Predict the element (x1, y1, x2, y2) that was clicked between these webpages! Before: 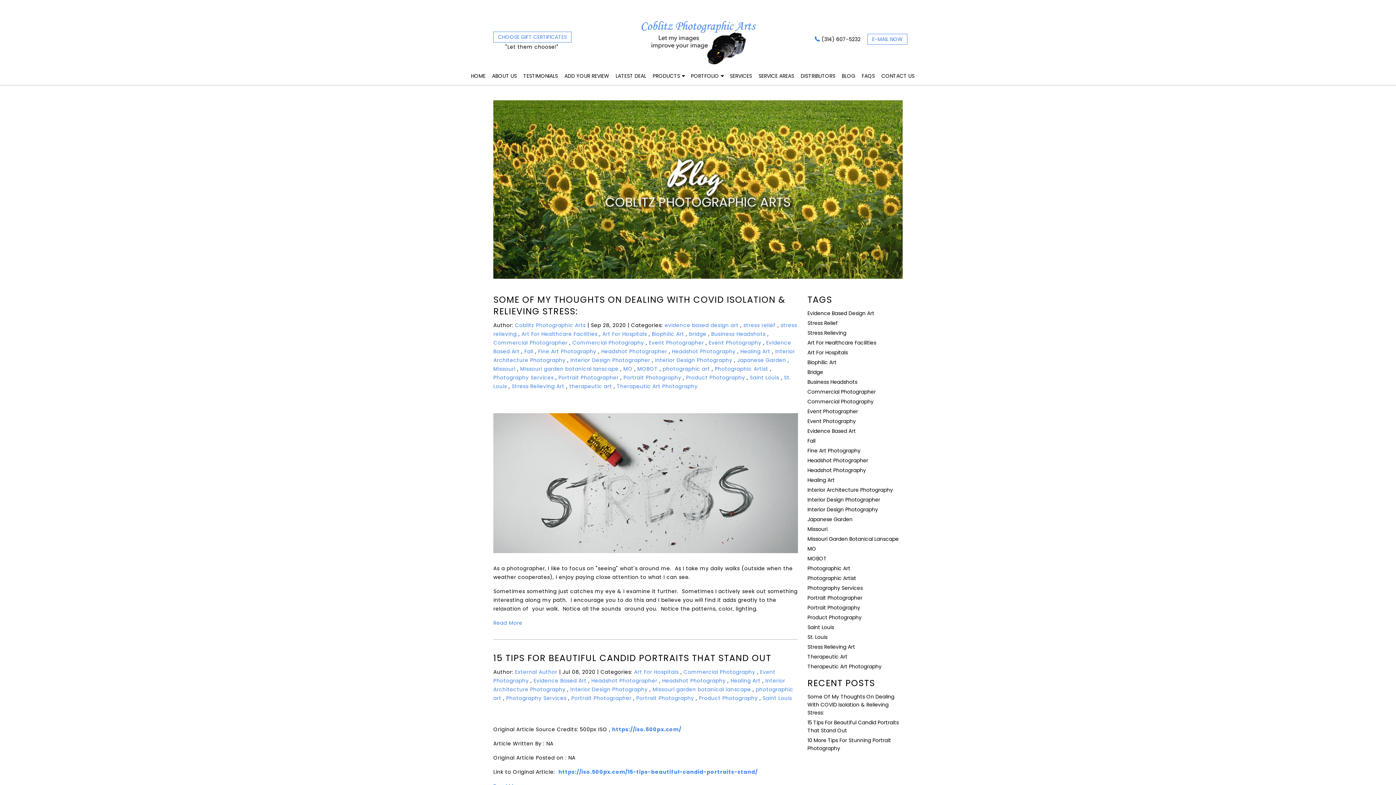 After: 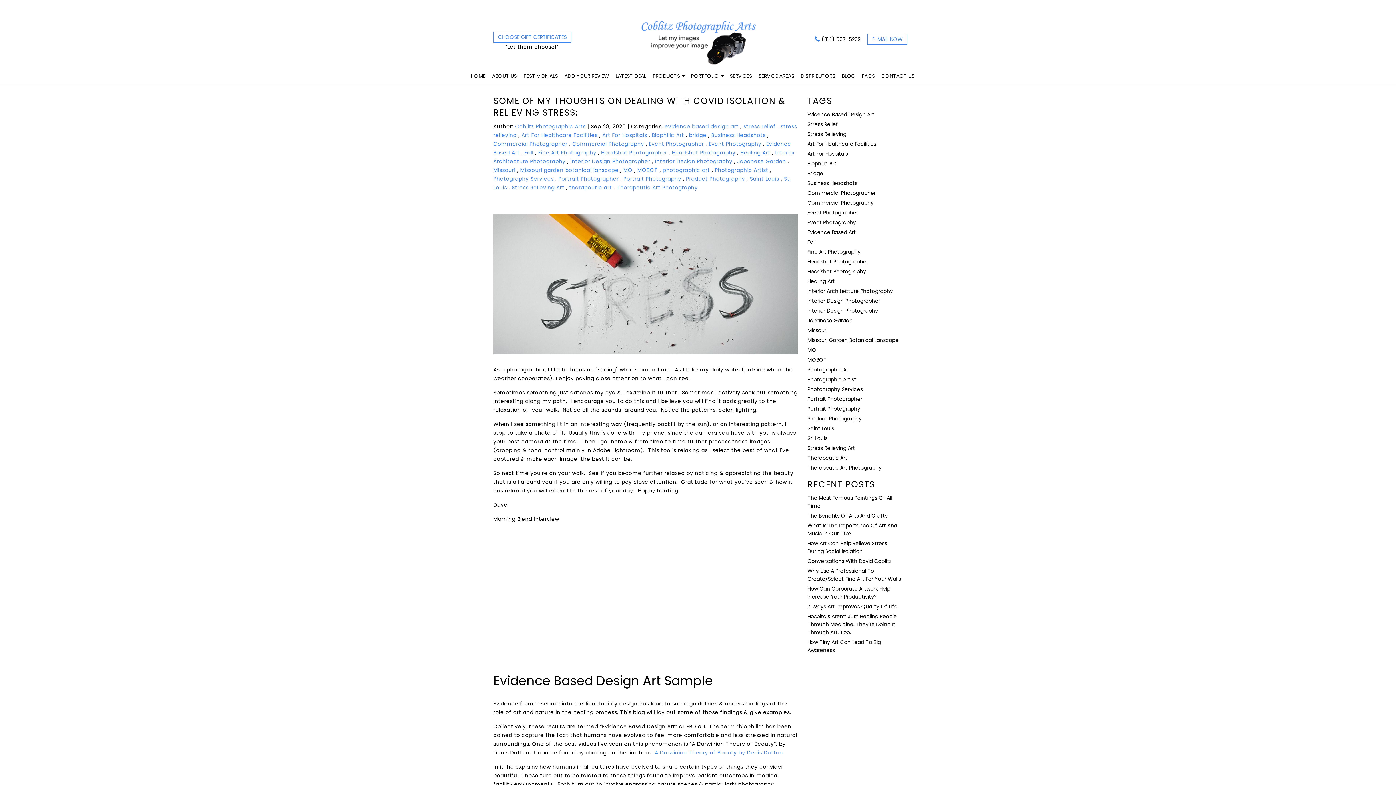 Action: bbox: (807, 693, 894, 716) label: Some Of My Thoughts On Dealing With COVID Isolation & Relieving Stress: